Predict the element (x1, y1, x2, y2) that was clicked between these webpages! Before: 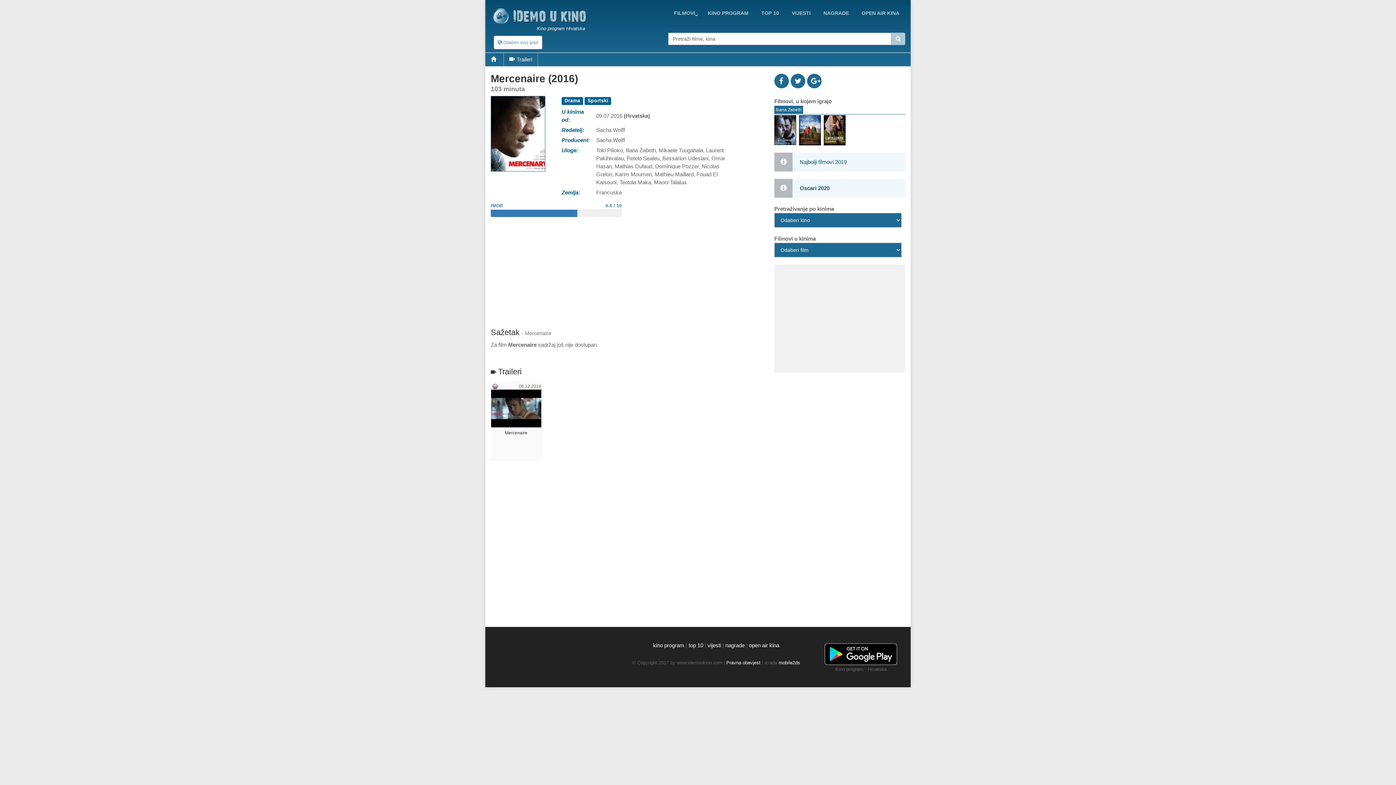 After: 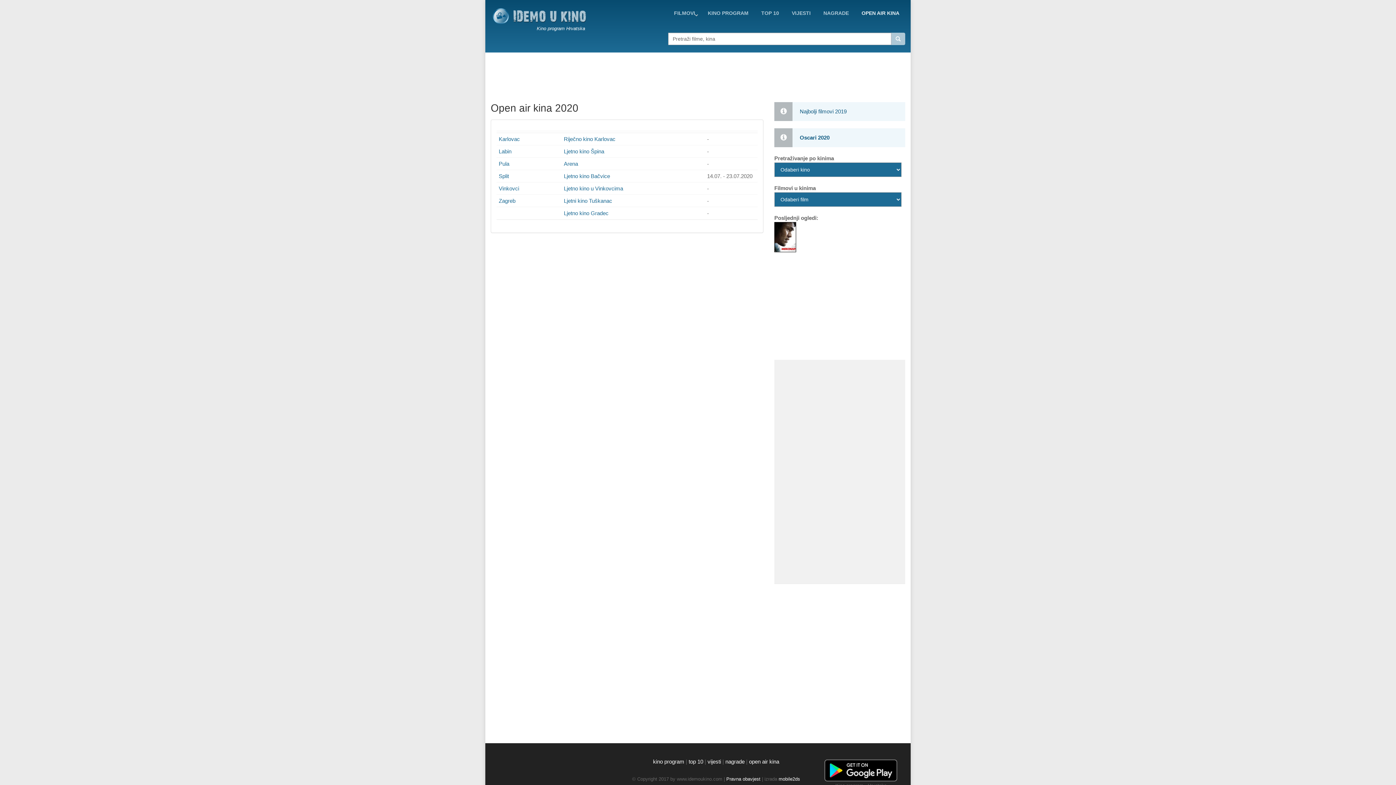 Action: bbox: (856, 6, 905, 19) label: OPEN AIR KINA